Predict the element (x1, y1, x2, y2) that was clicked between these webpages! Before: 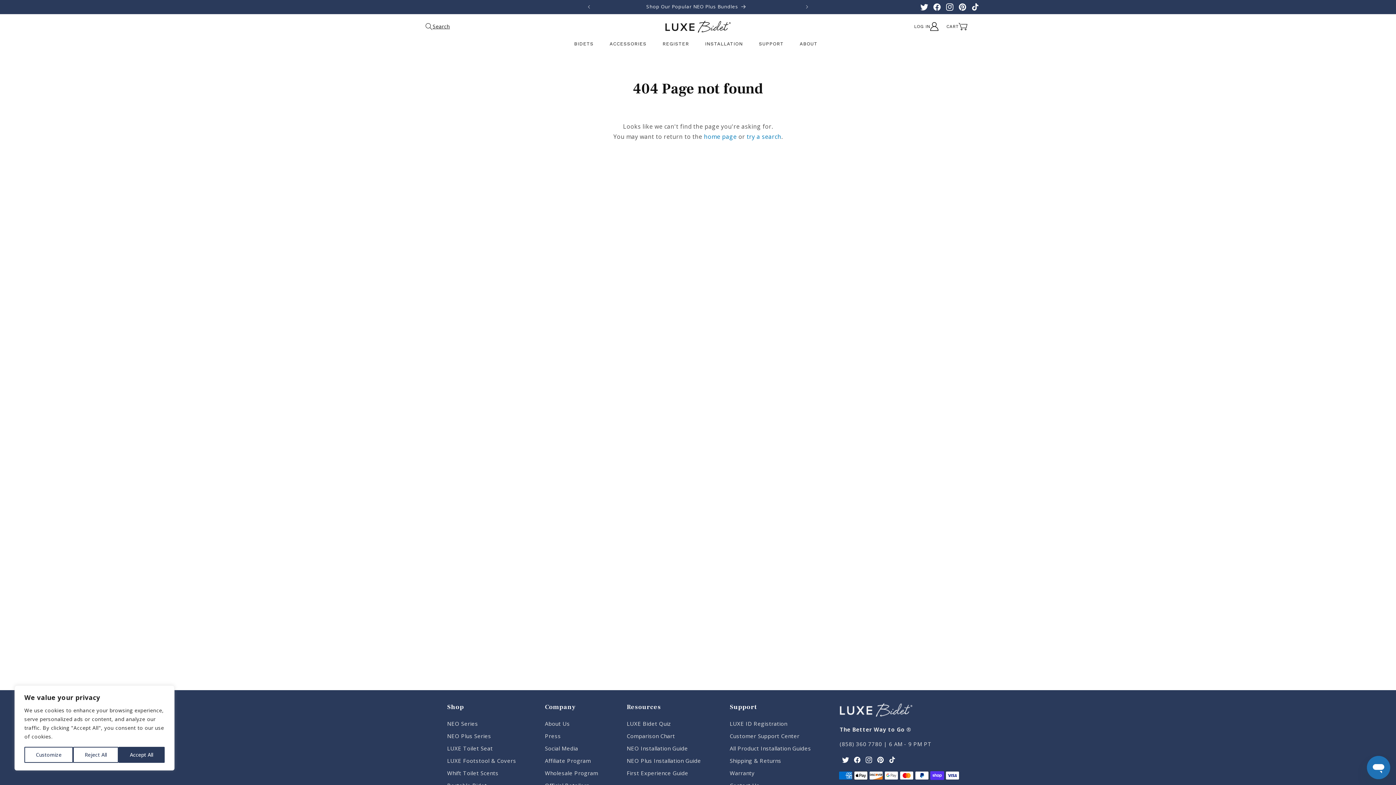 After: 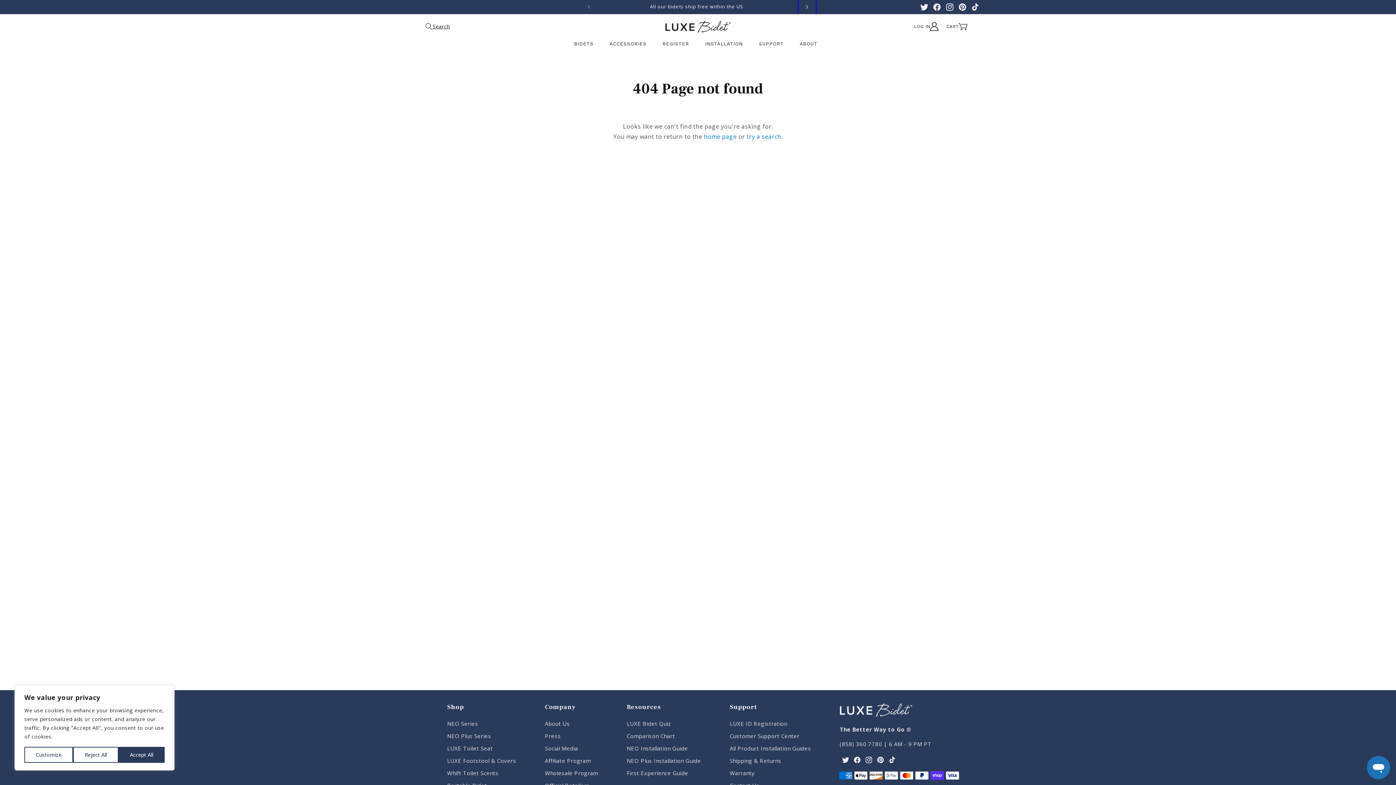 Action: label: Next announcement bbox: (799, 0, 815, 13)